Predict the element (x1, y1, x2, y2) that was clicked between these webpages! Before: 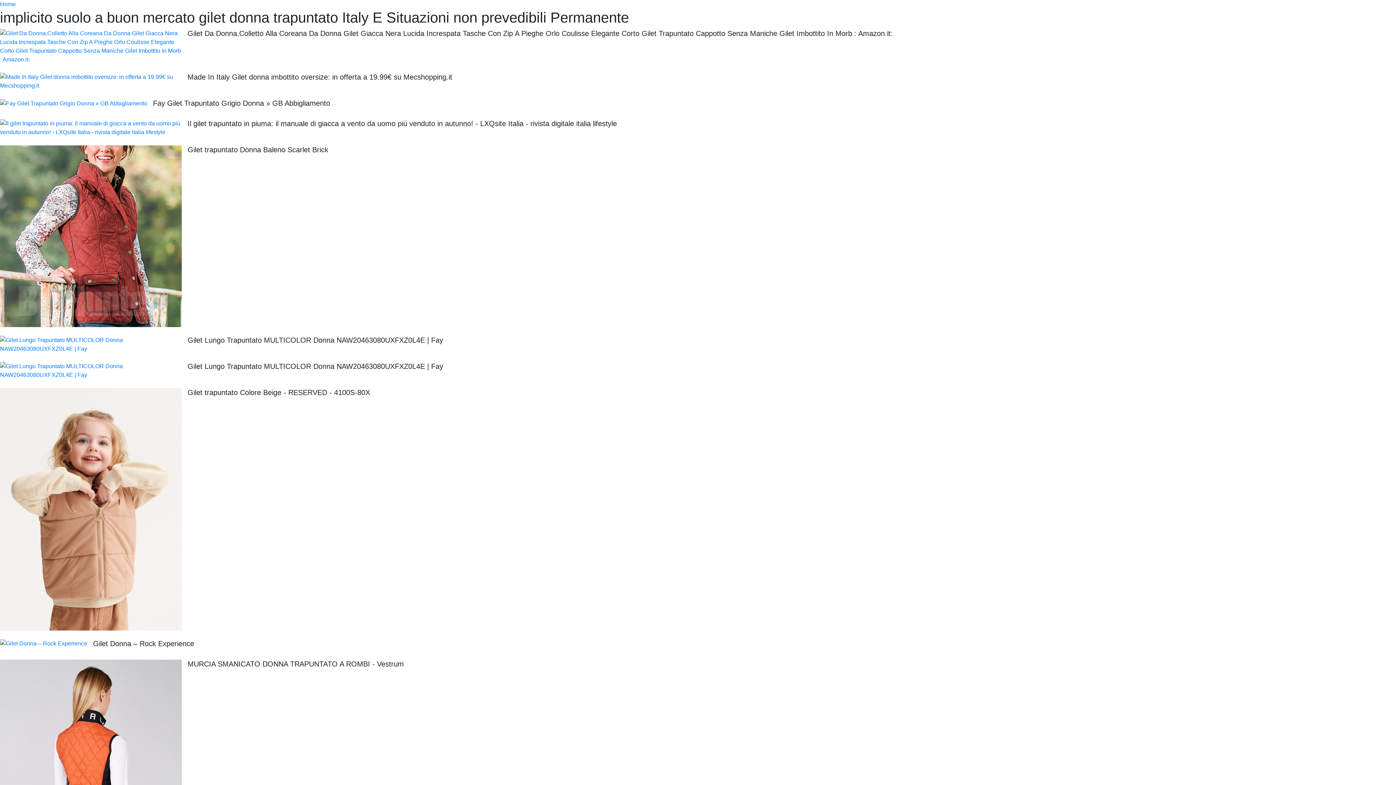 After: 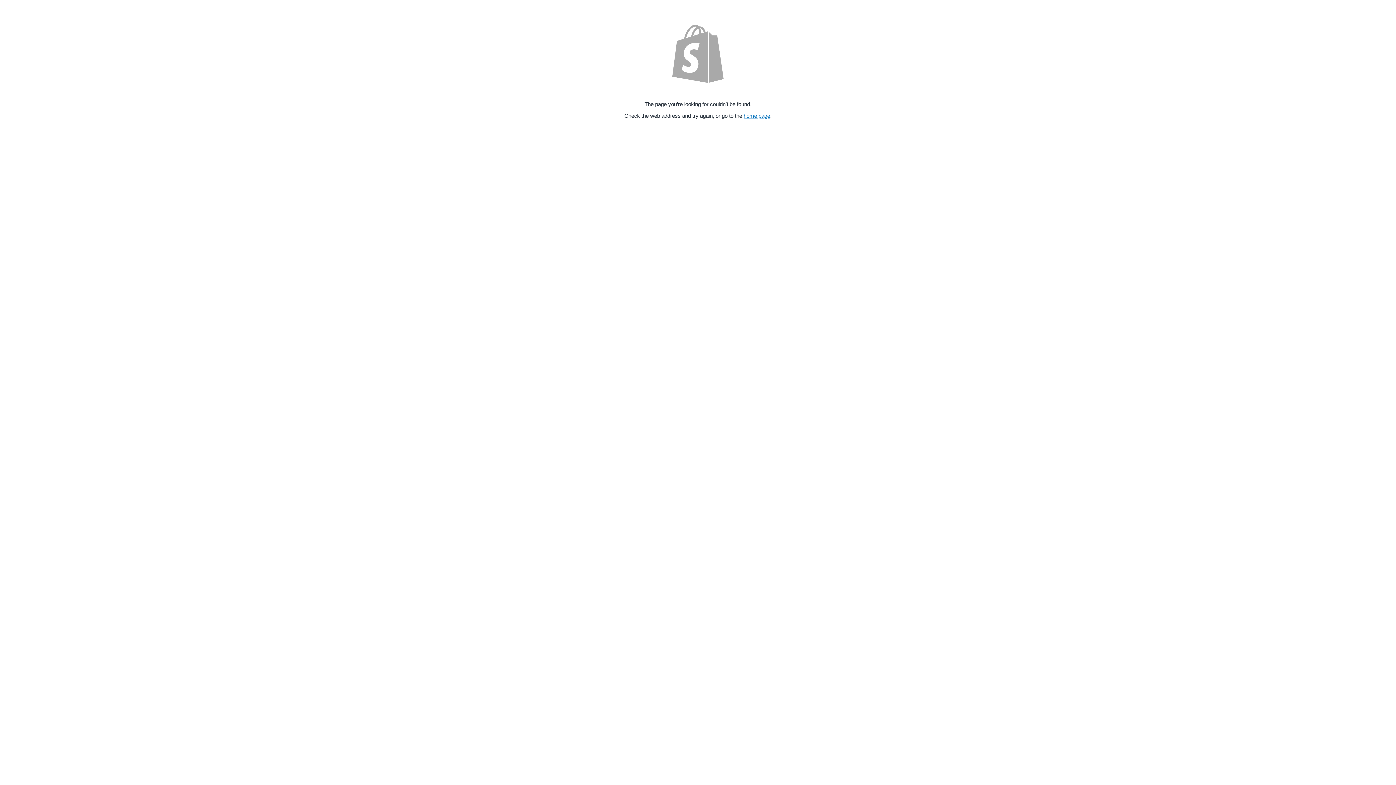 Action: bbox: (0, 98, 153, 107)